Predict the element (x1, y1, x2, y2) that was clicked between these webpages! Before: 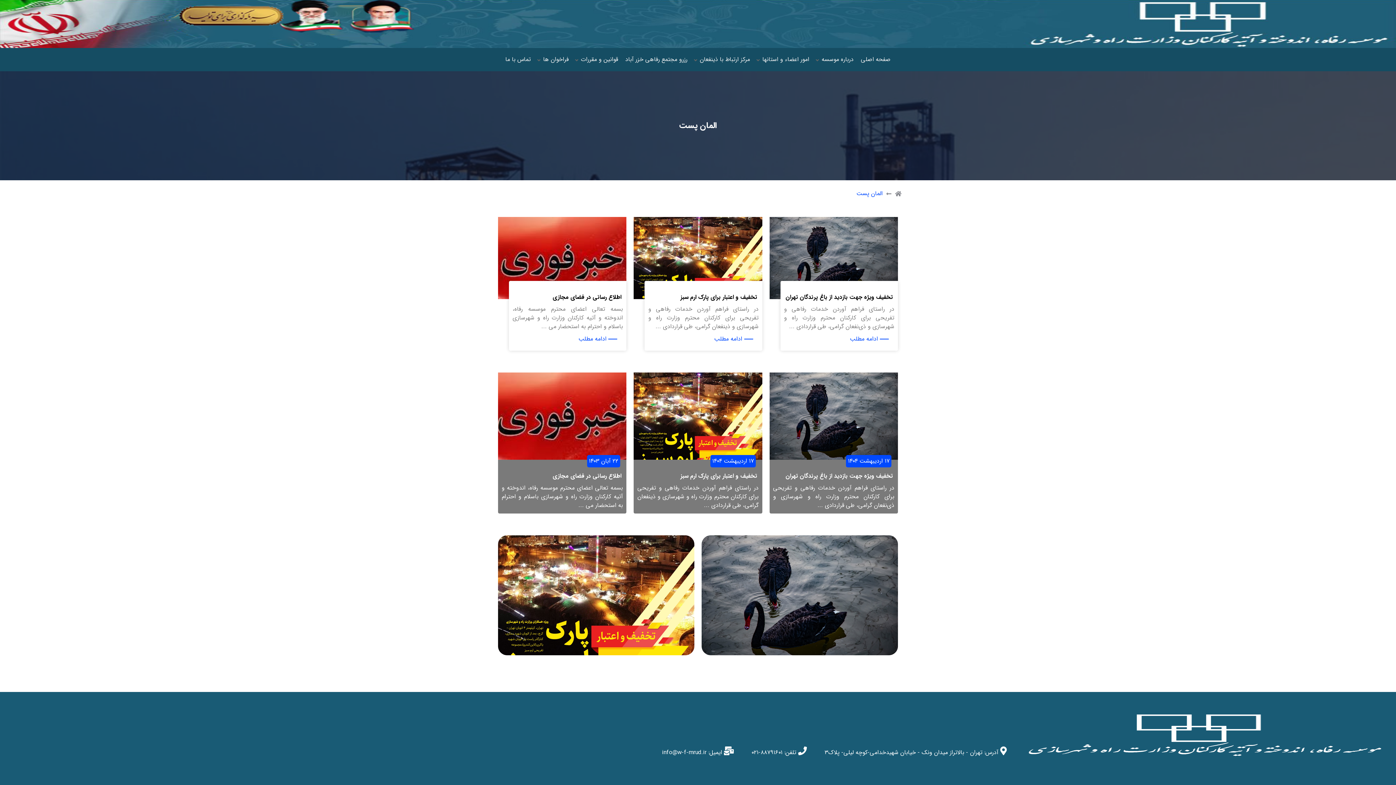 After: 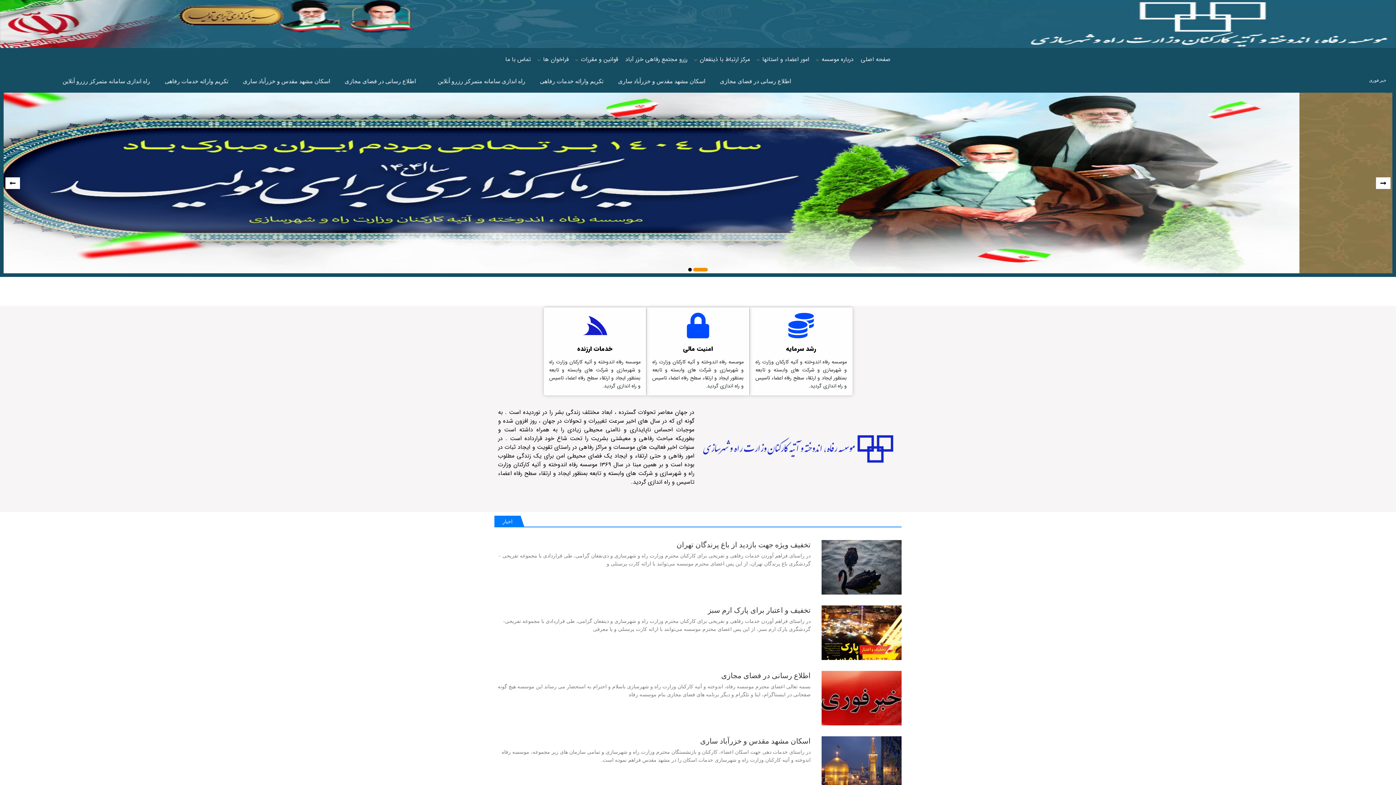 Action: label: صفحه اصلی bbox: (857, 51, 894, 67)